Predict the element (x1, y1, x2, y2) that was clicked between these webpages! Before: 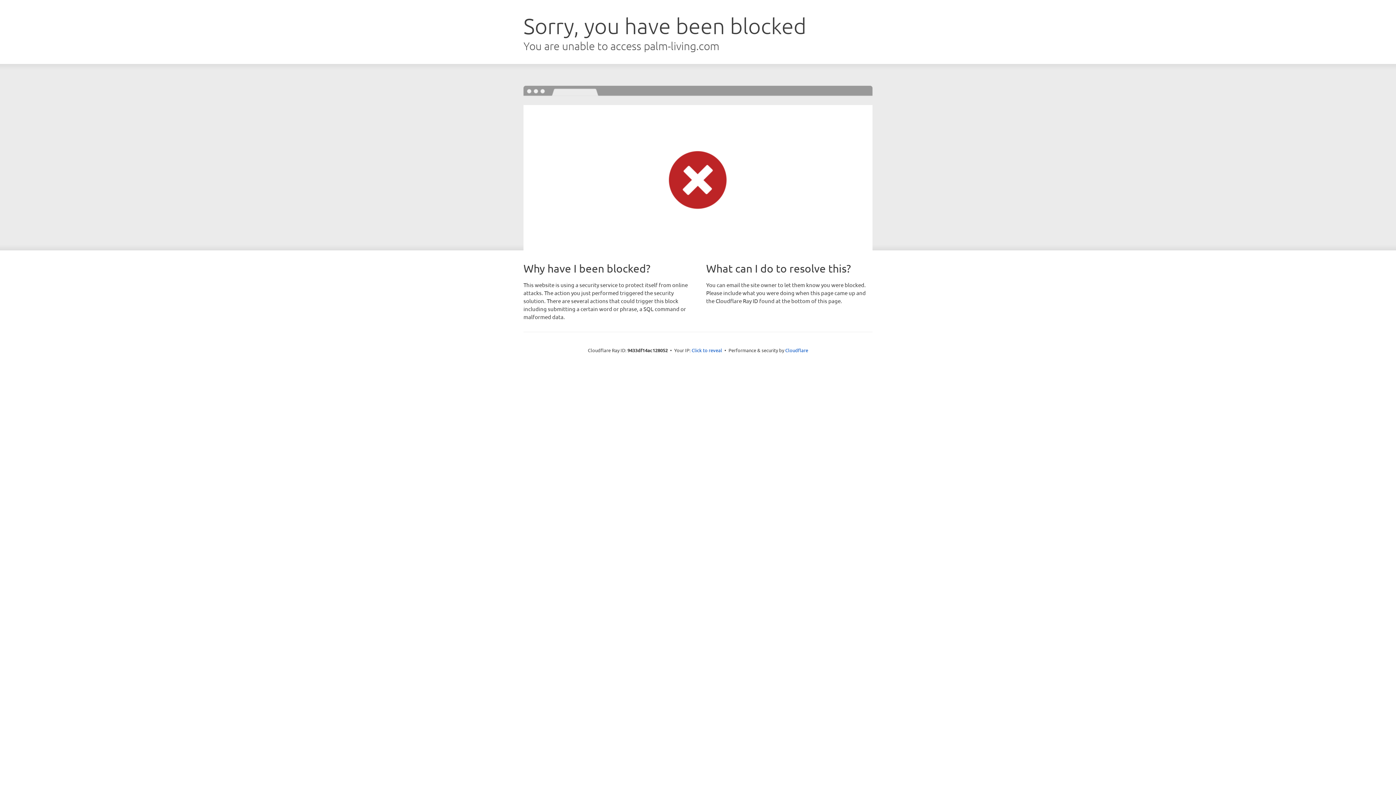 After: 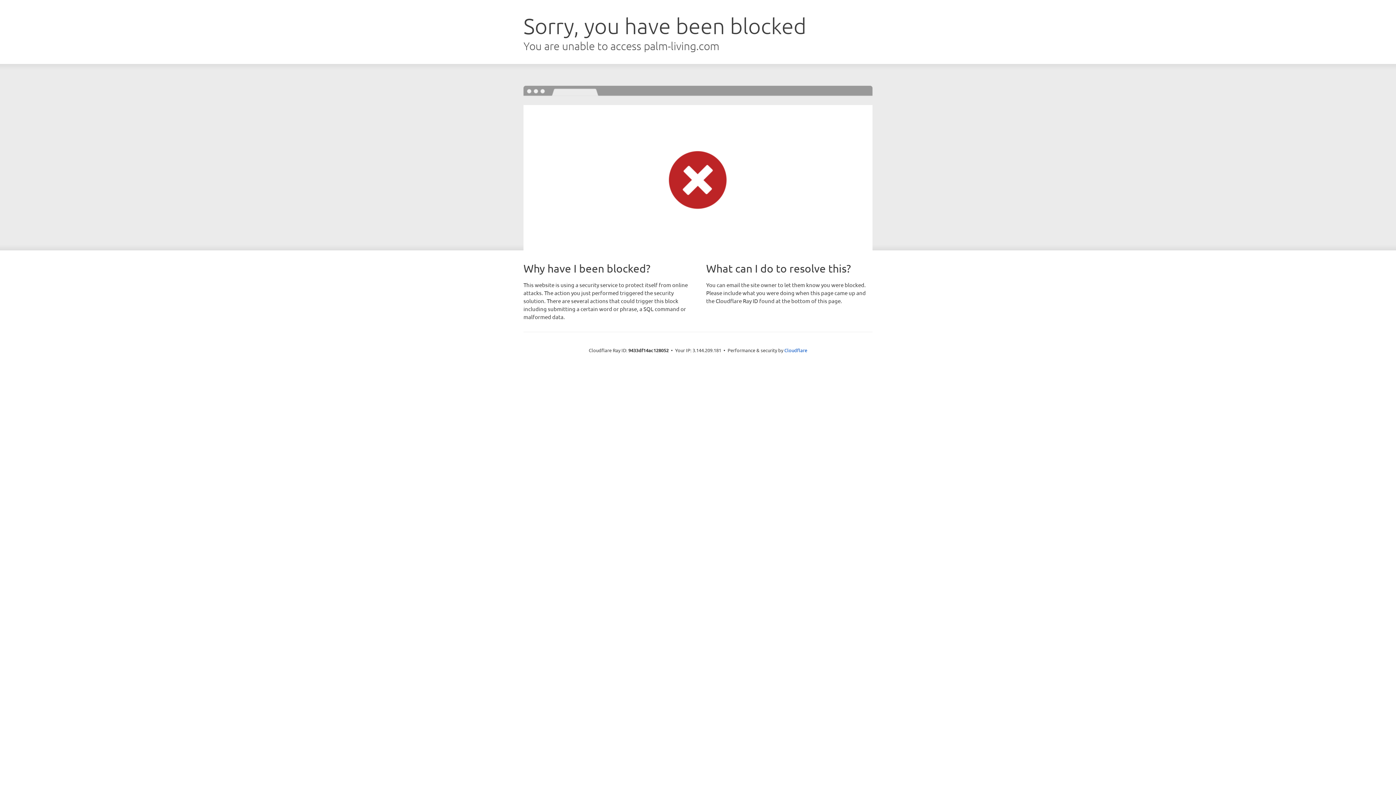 Action: bbox: (691, 346, 722, 353) label: Click to reveal